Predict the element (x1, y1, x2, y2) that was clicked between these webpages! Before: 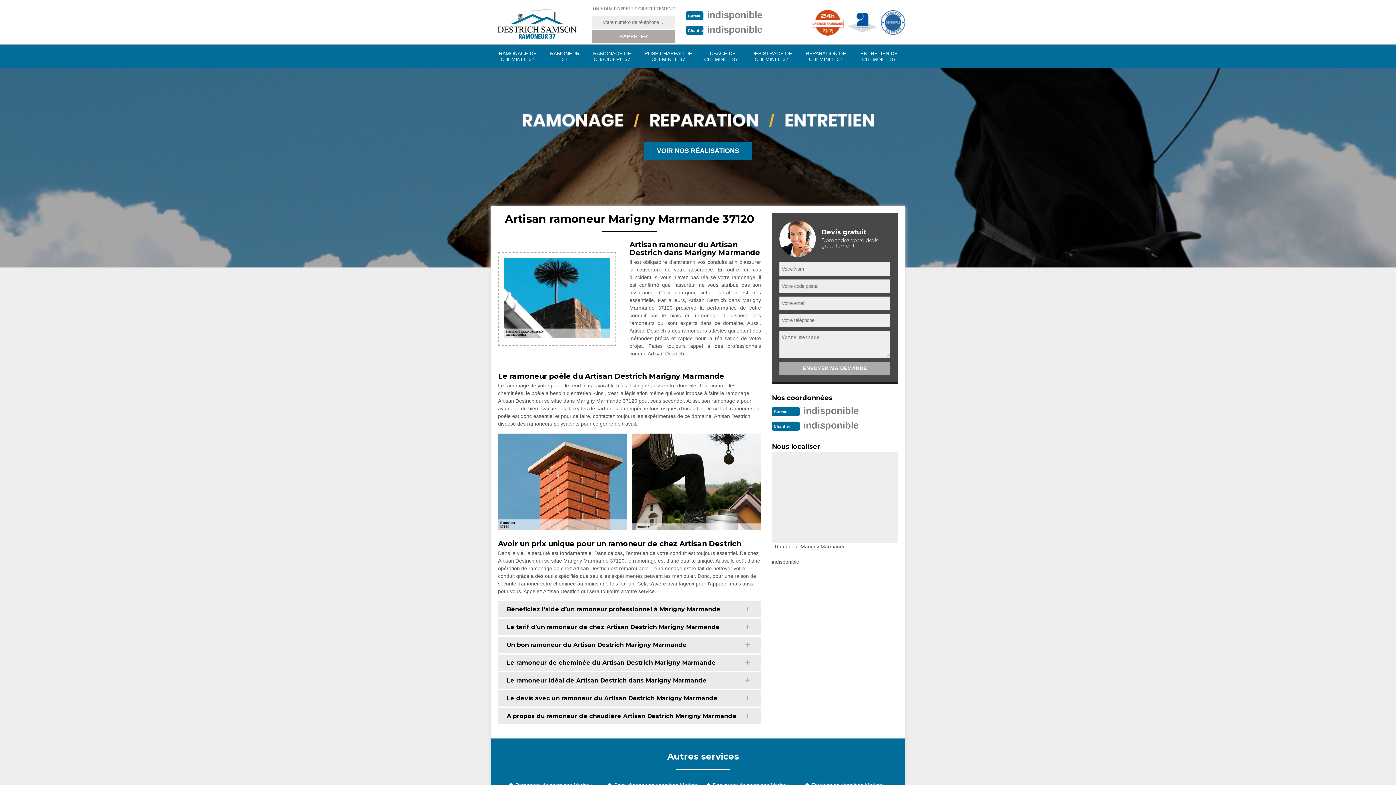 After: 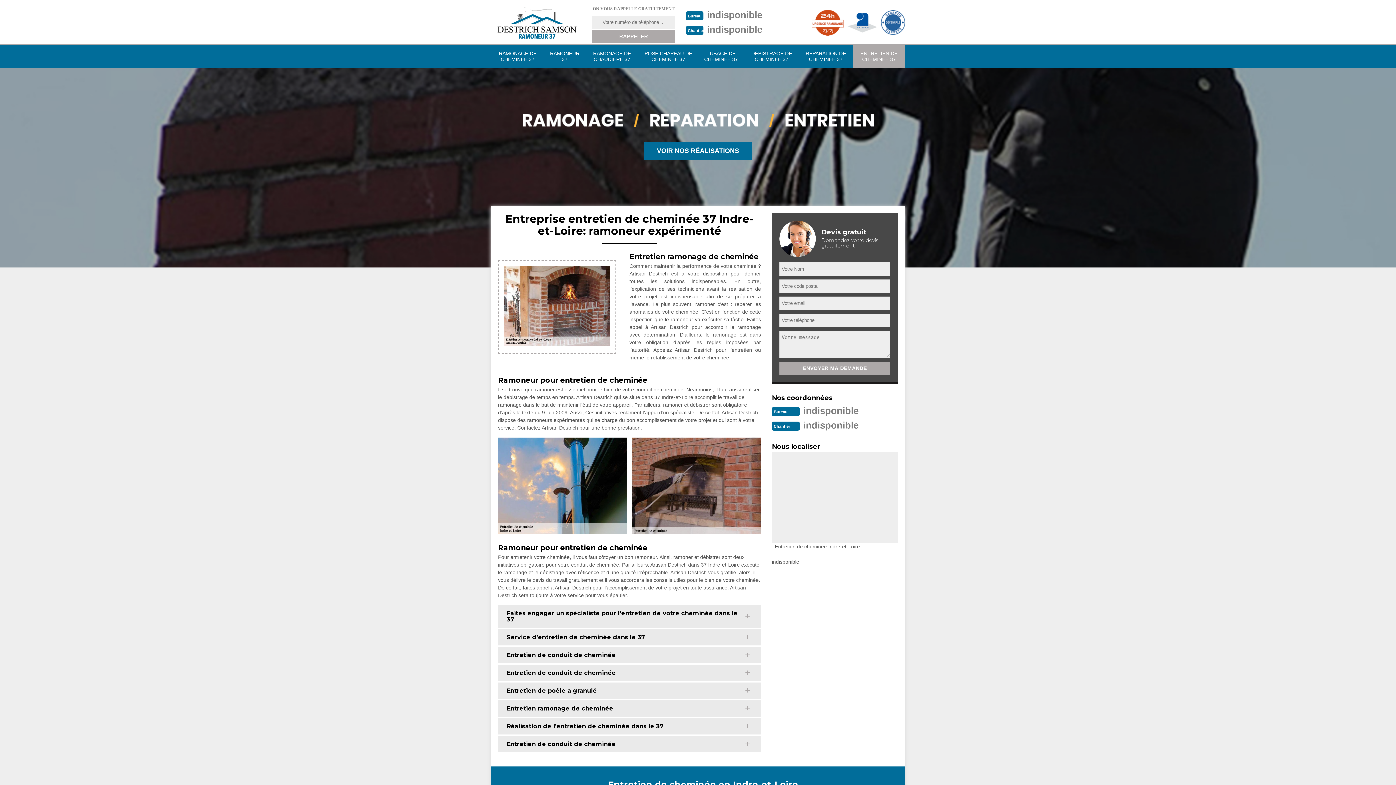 Action: label: ENTRETIEN DE CHEMINÉE 37 bbox: (853, 45, 905, 67)